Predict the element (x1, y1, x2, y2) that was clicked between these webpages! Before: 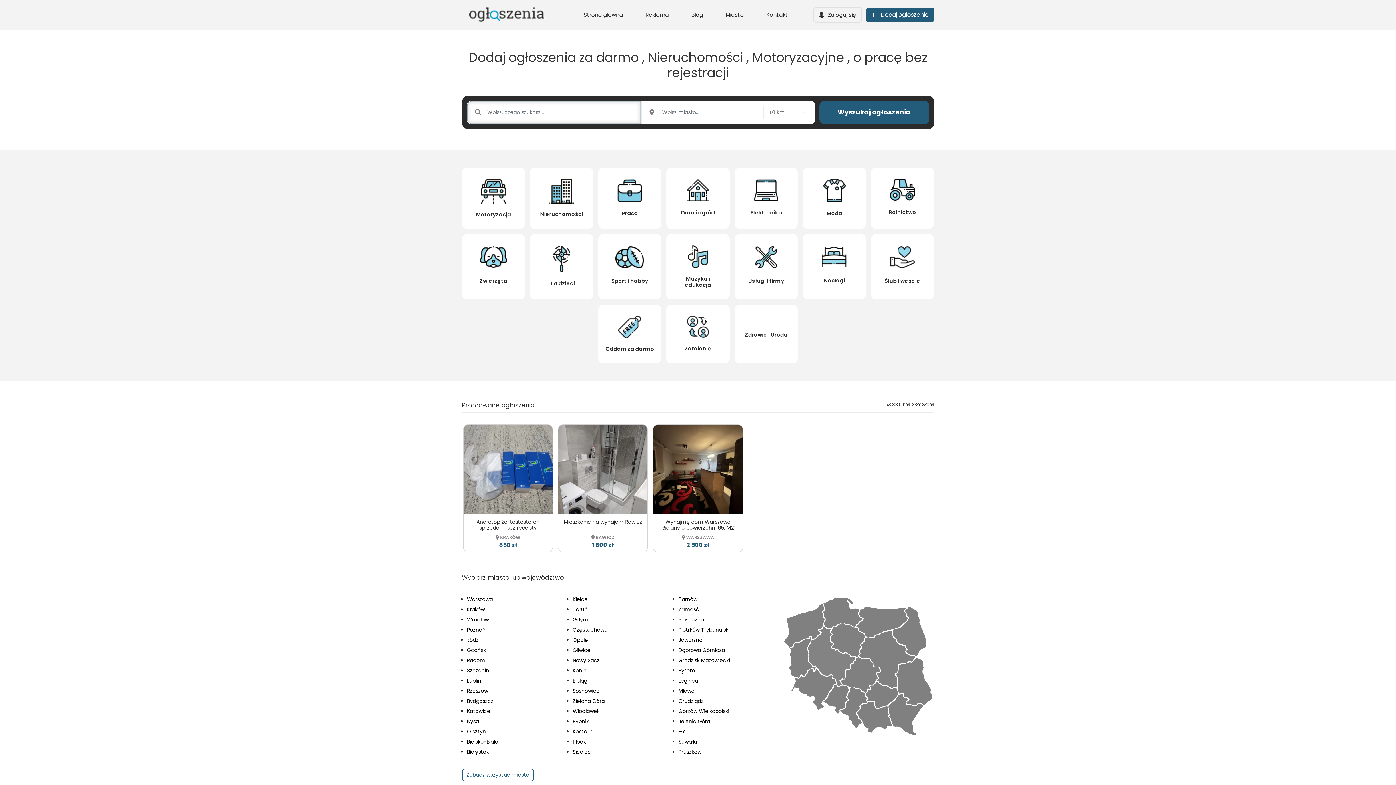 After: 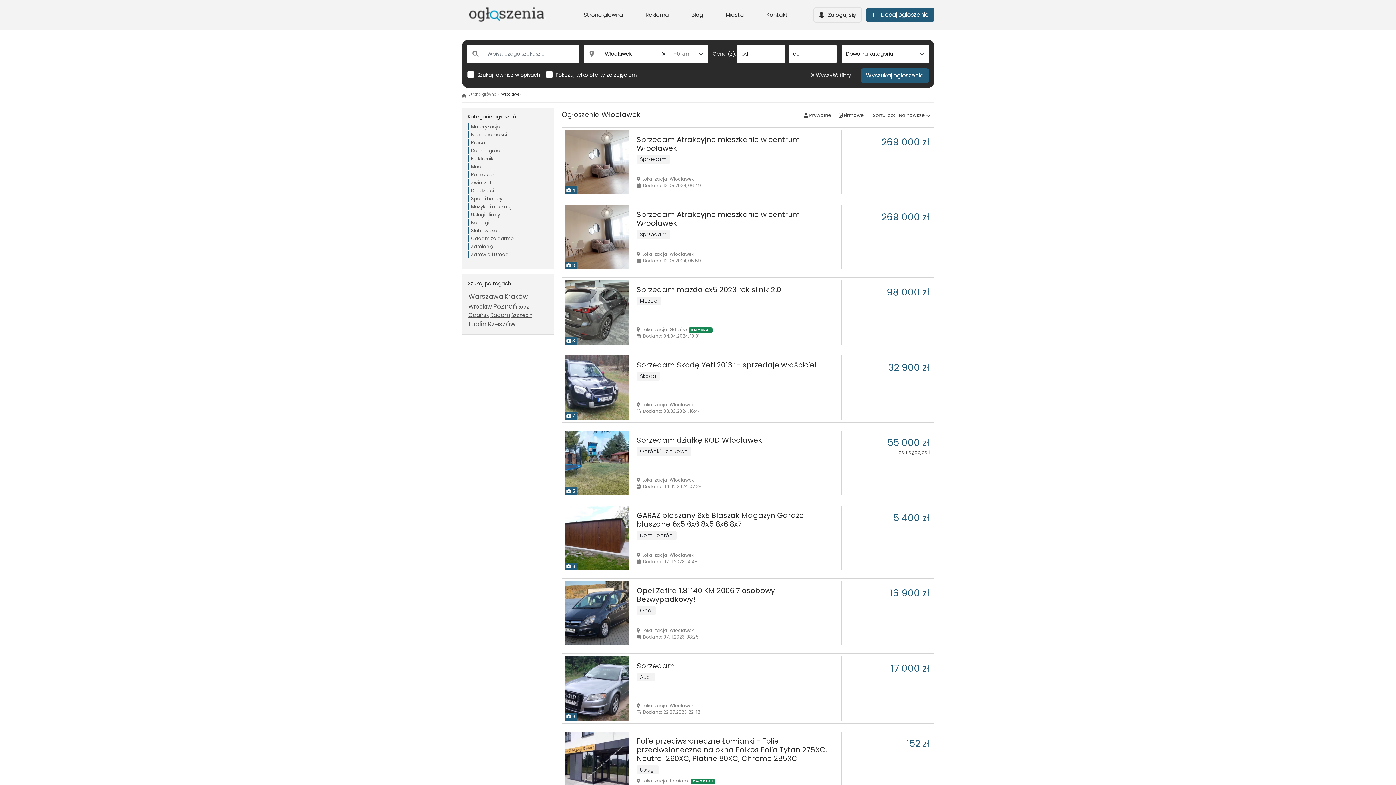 Action: bbox: (572, 707, 599, 715) label: Włocławek